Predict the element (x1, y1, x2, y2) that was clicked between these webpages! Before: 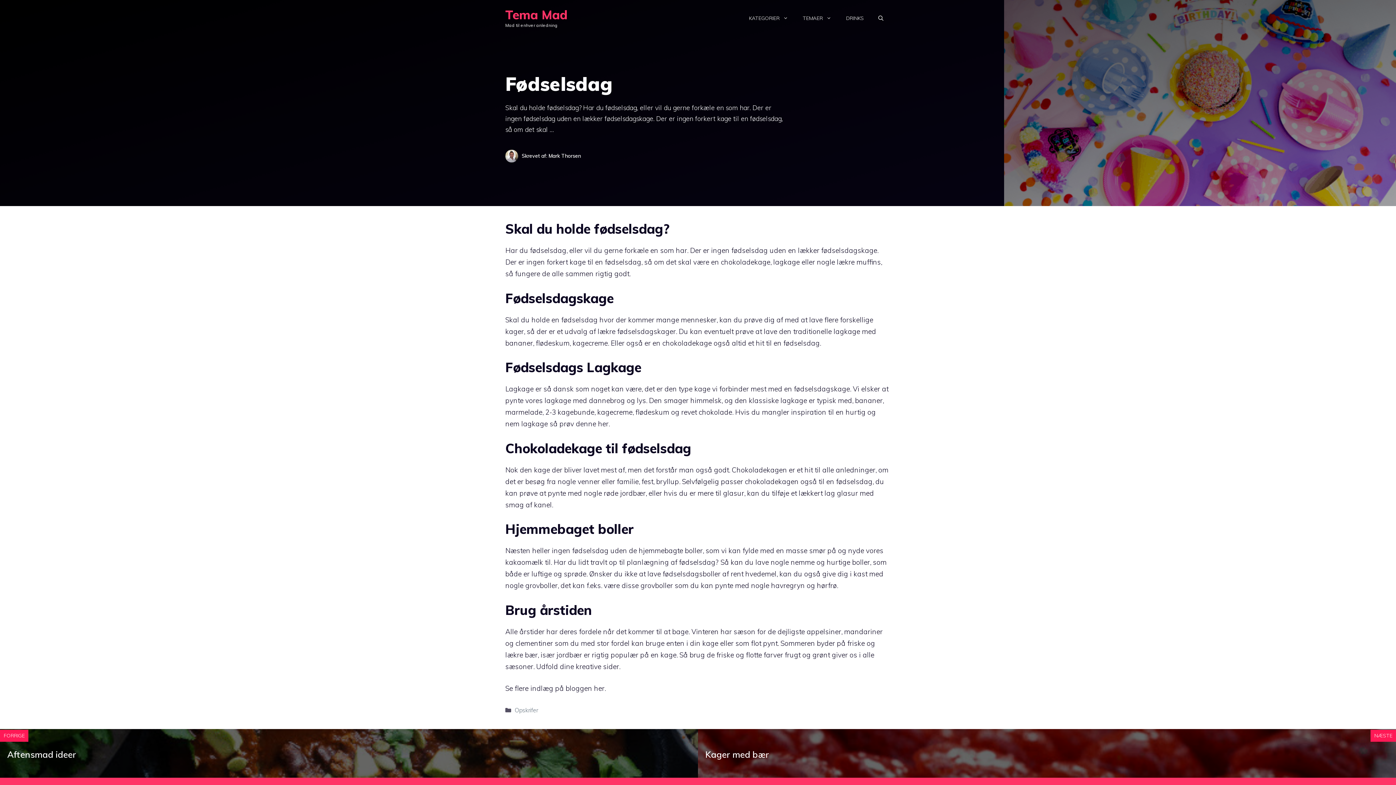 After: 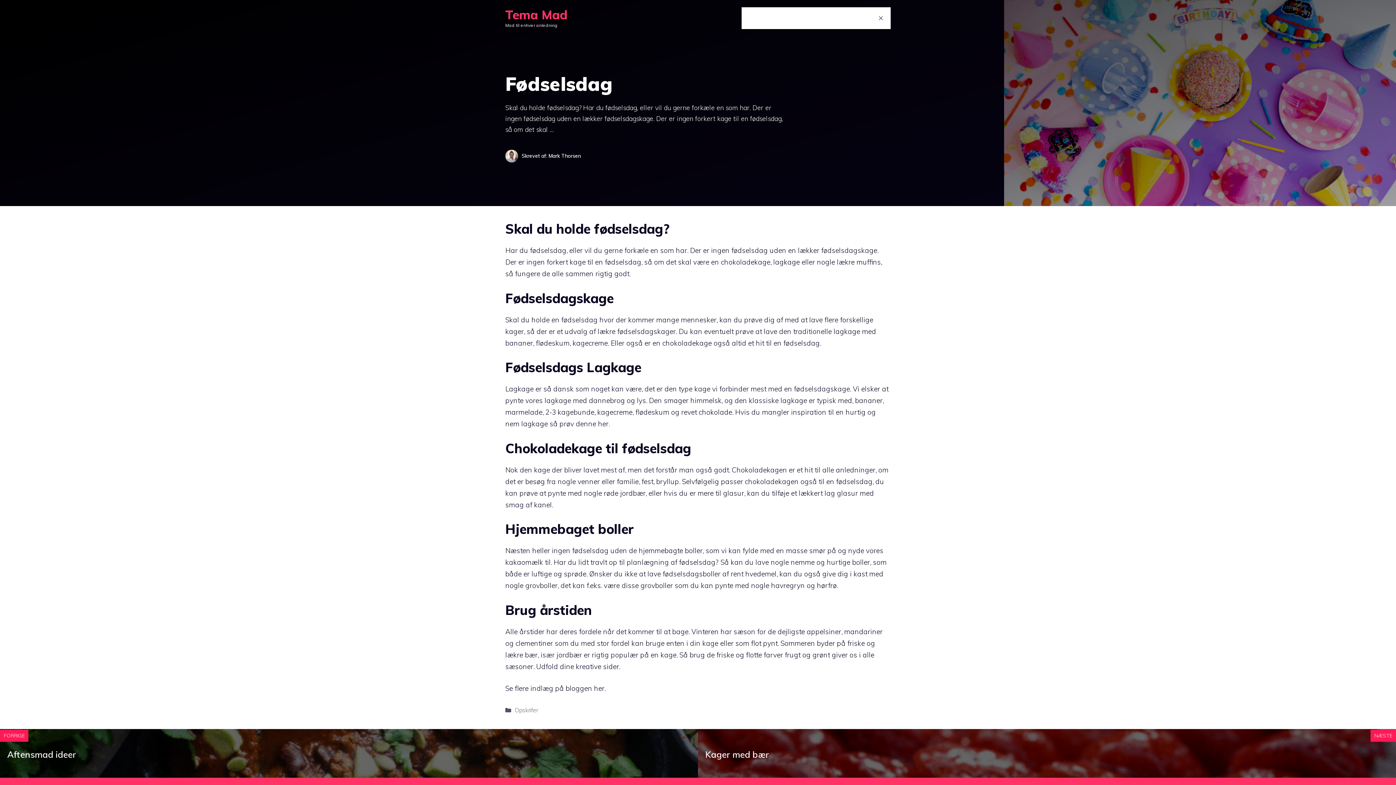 Action: label: Åbn søgefelt bbox: (871, 7, 890, 29)